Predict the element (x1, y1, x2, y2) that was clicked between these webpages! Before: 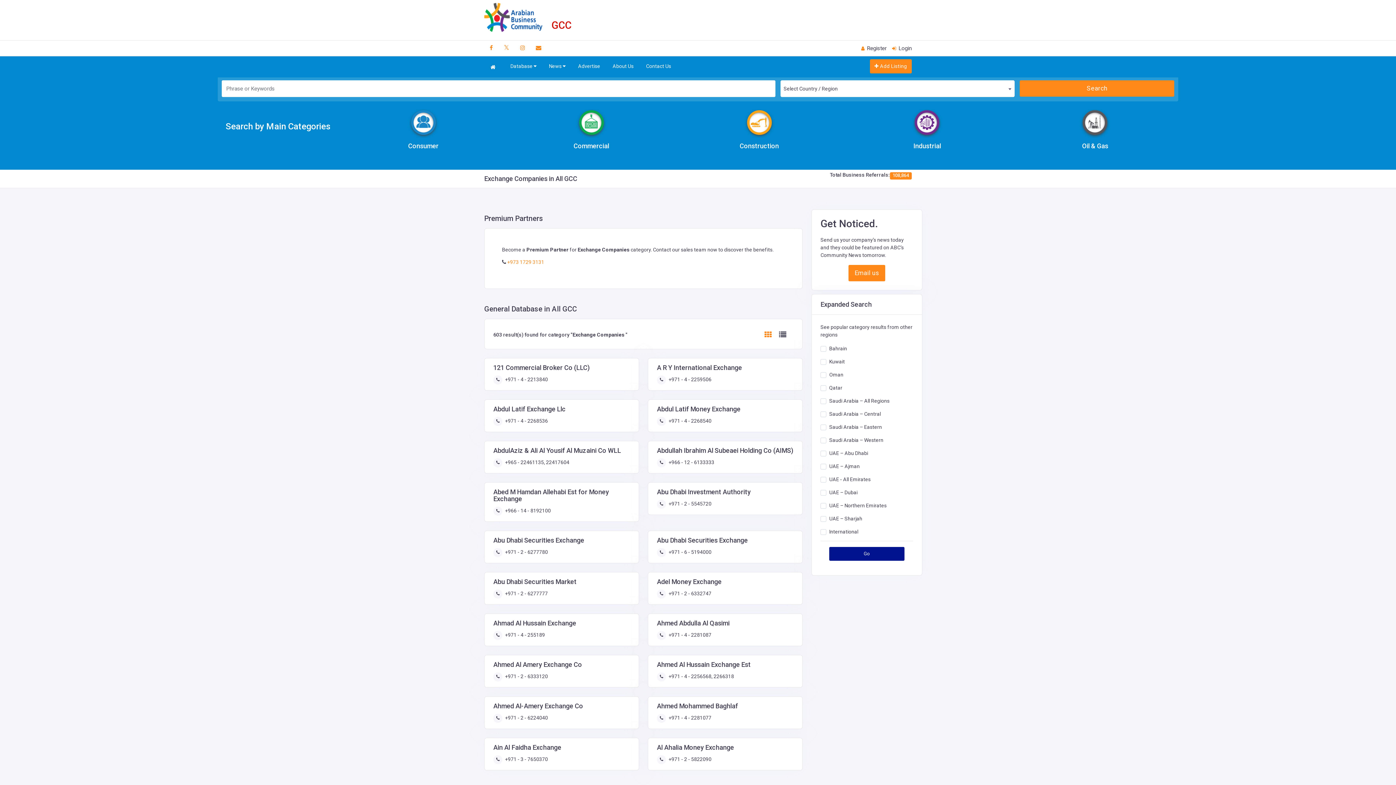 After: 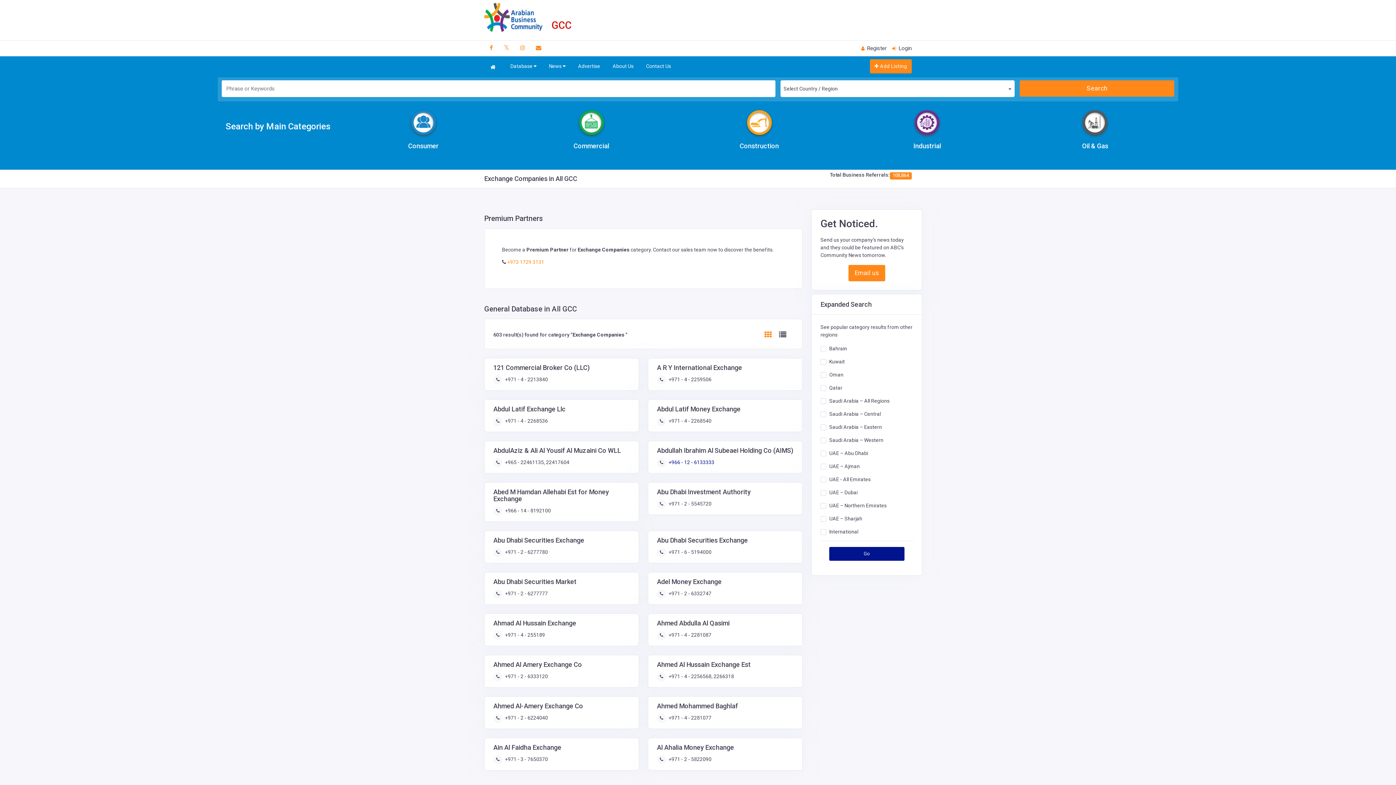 Action: bbox: (667, 459, 714, 465) label:  +966 - 12 - 6133333